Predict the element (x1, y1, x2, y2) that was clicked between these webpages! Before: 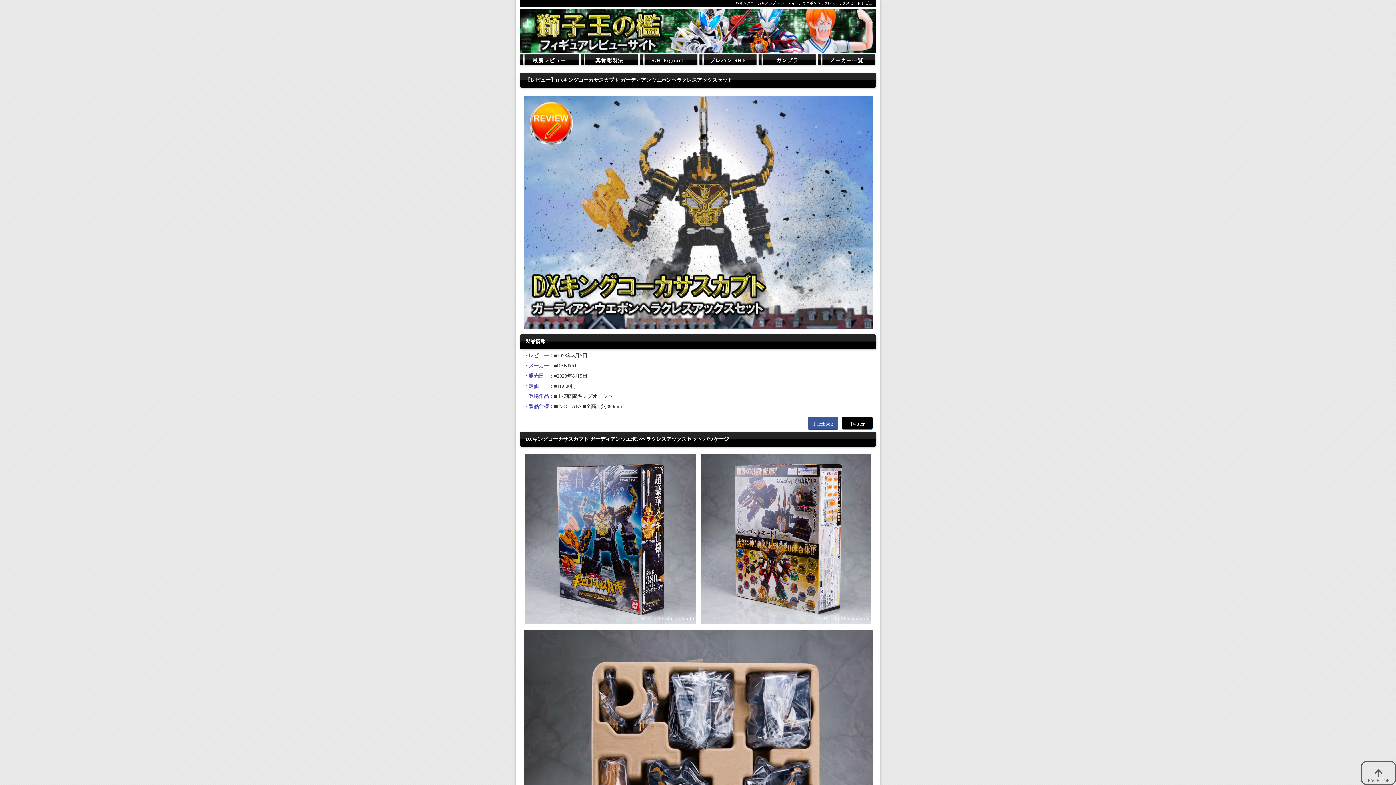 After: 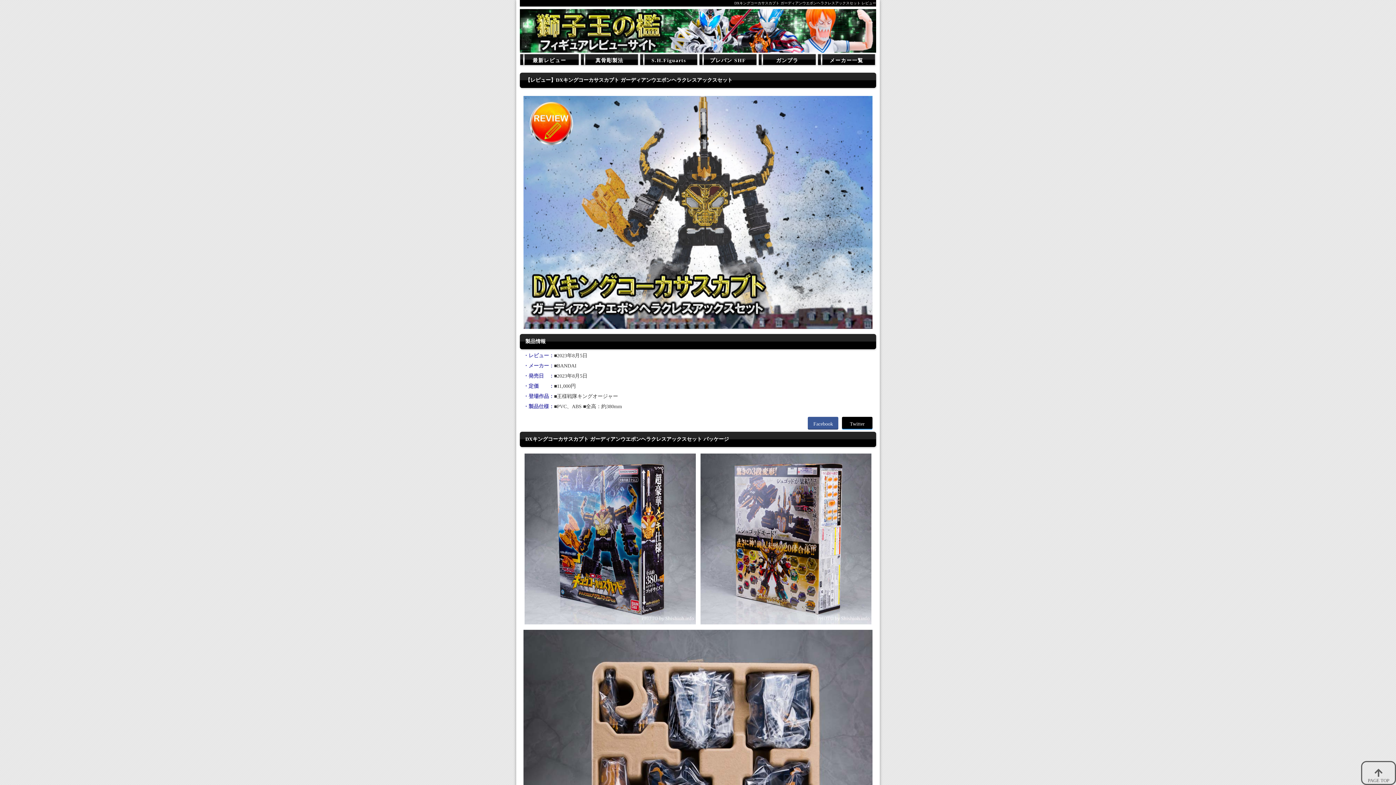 Action: bbox: (1362, 762, 1395, 784)